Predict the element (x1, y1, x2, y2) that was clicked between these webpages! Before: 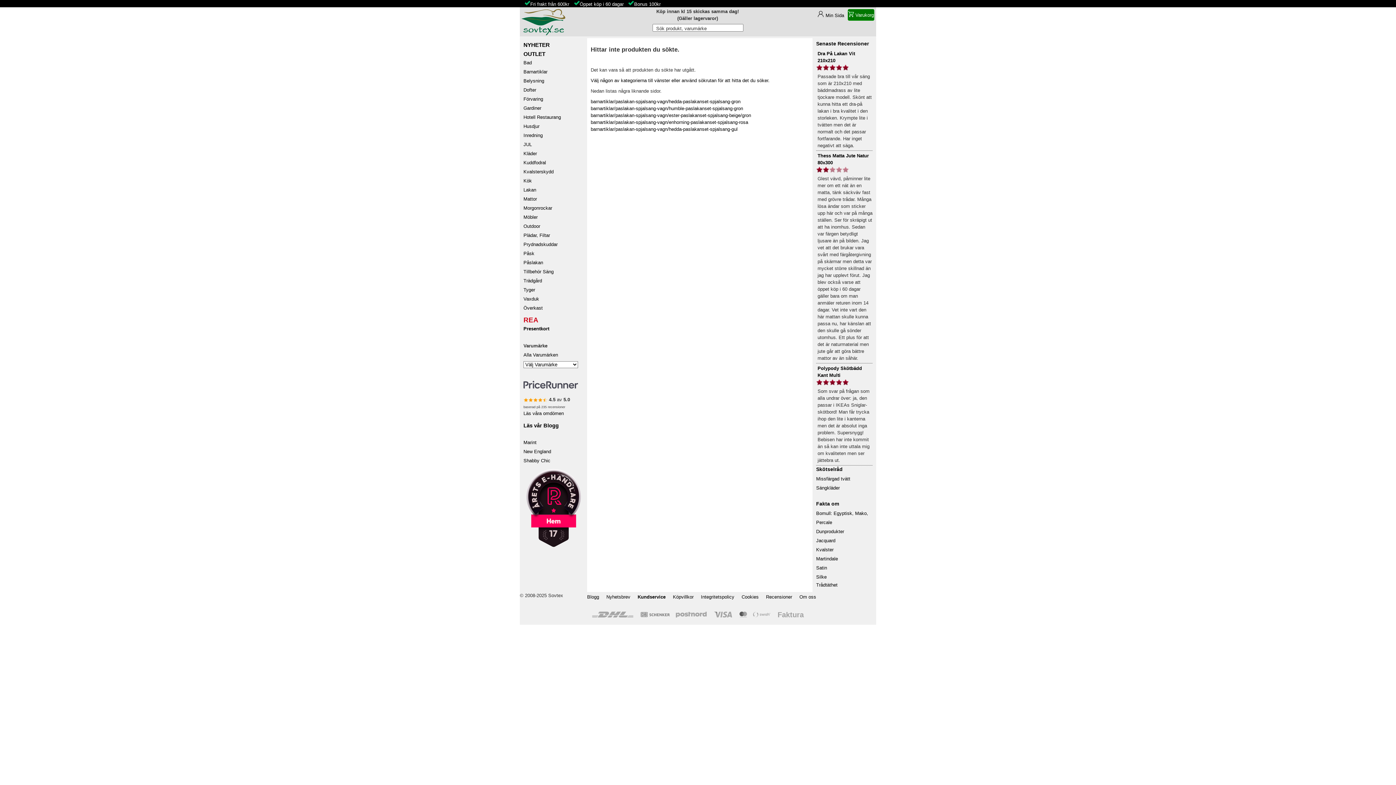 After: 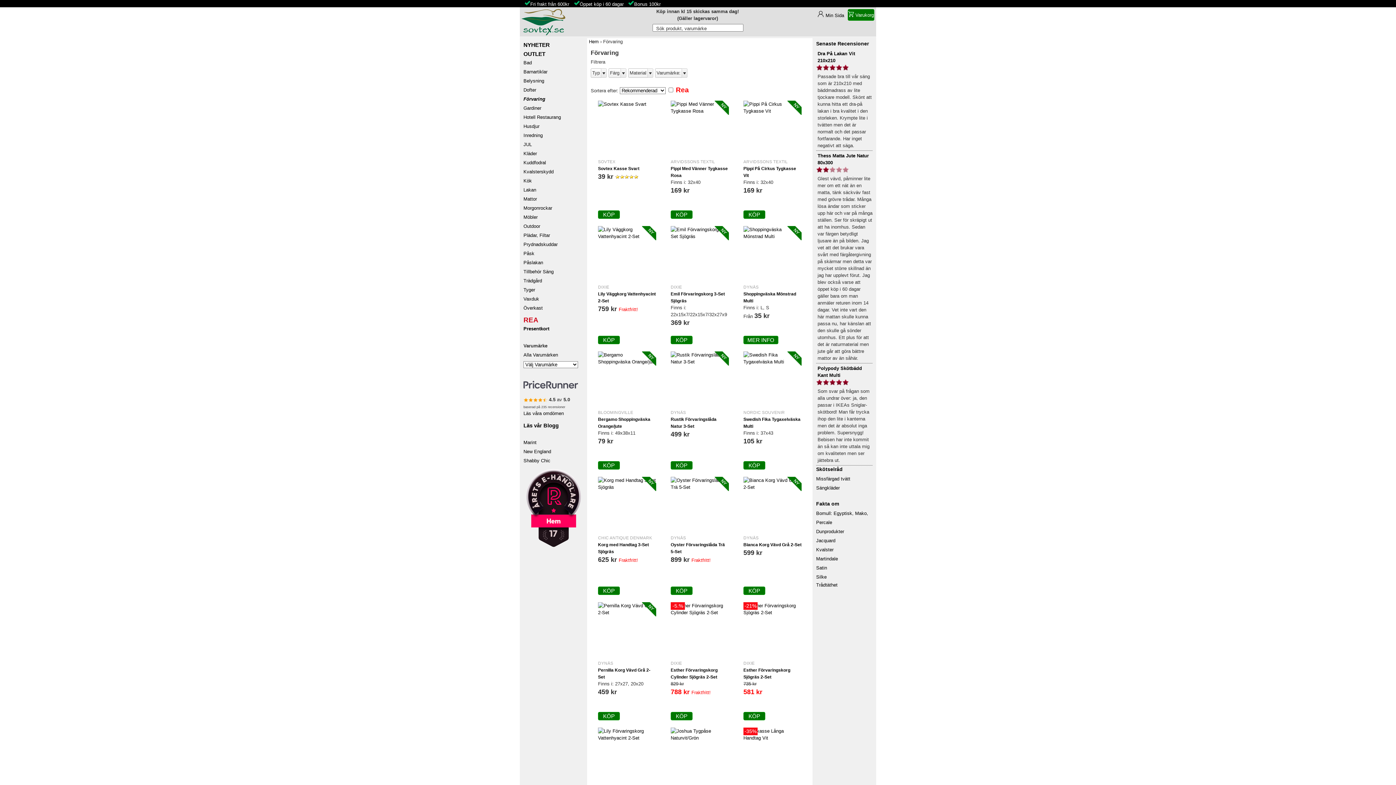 Action: bbox: (523, 94, 583, 103) label: Förvaring